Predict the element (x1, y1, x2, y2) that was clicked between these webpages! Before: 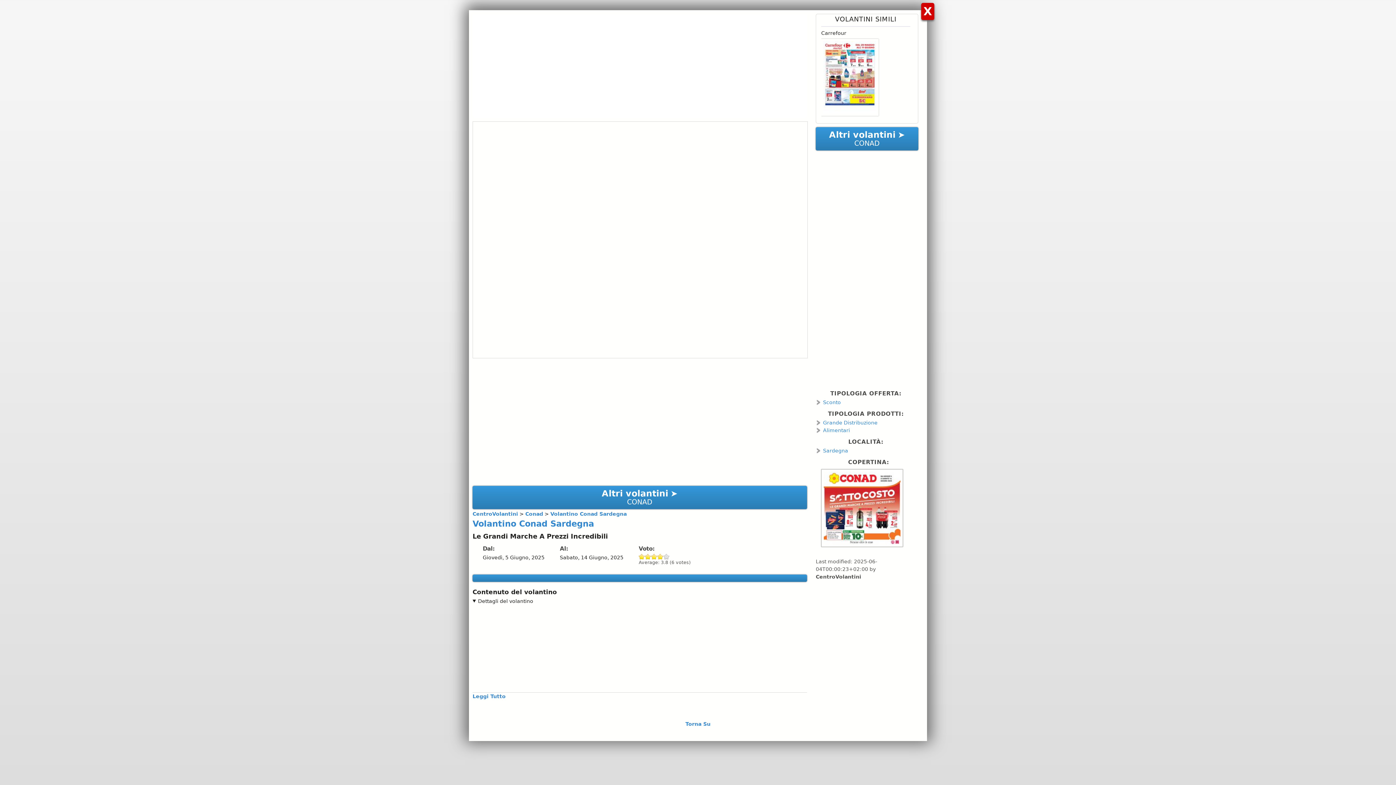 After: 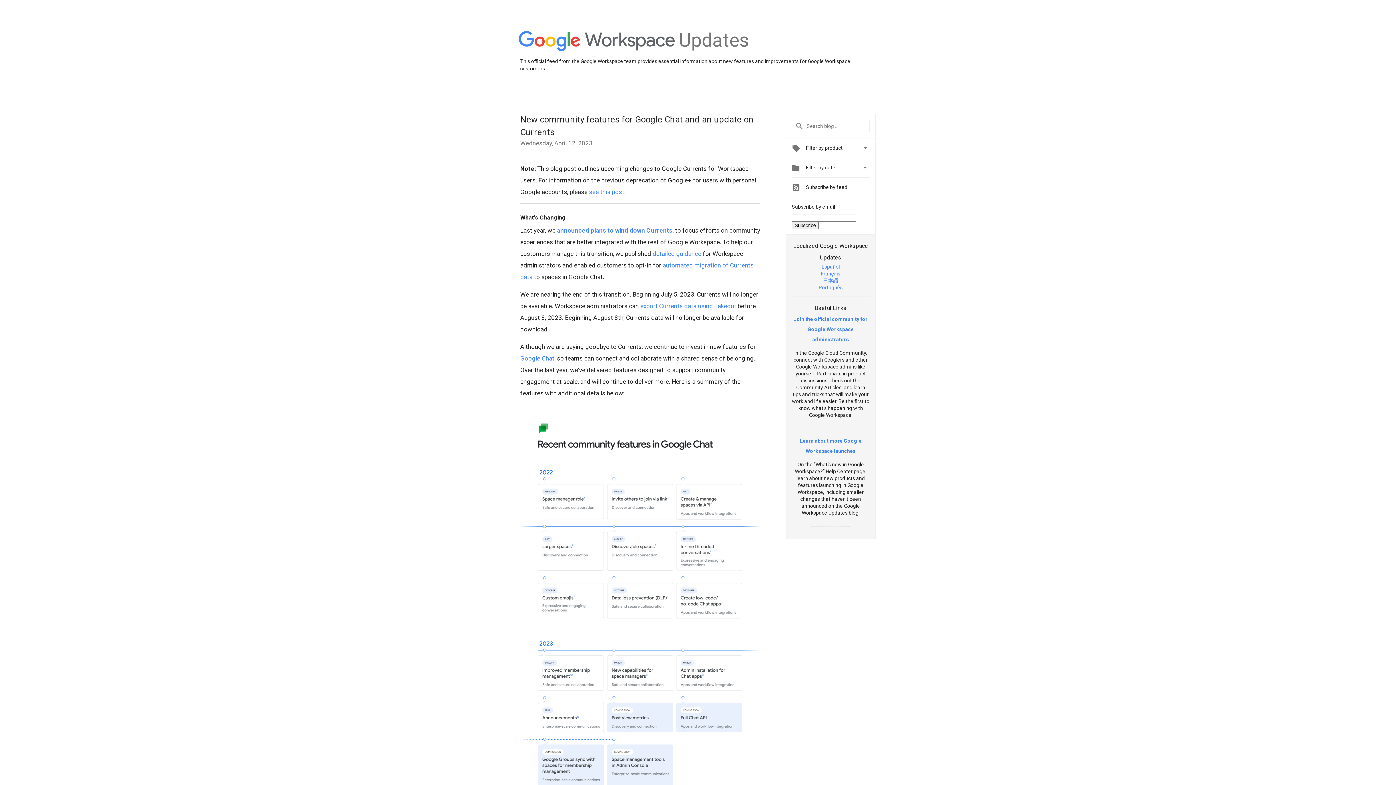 Action: label: CentroVolantini bbox: (816, 574, 861, 580)